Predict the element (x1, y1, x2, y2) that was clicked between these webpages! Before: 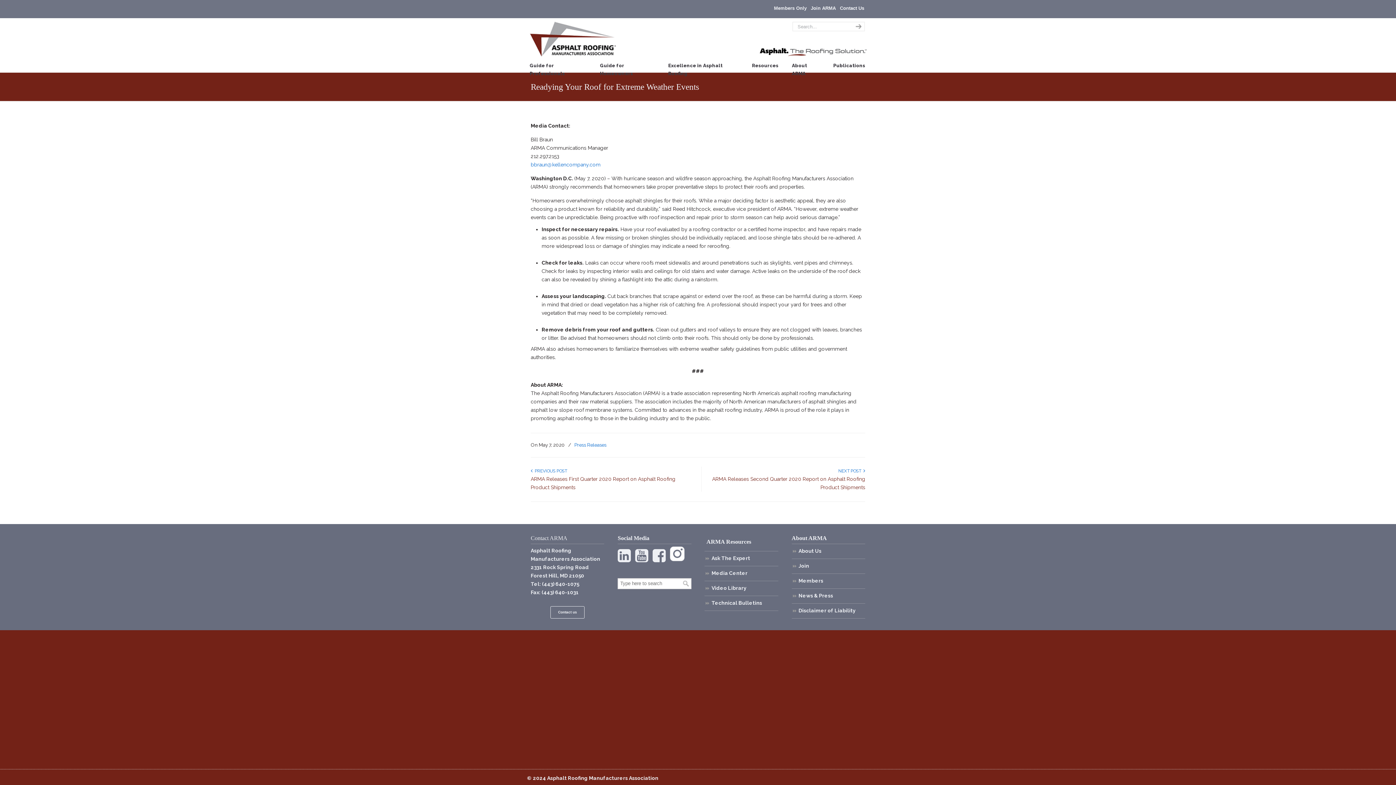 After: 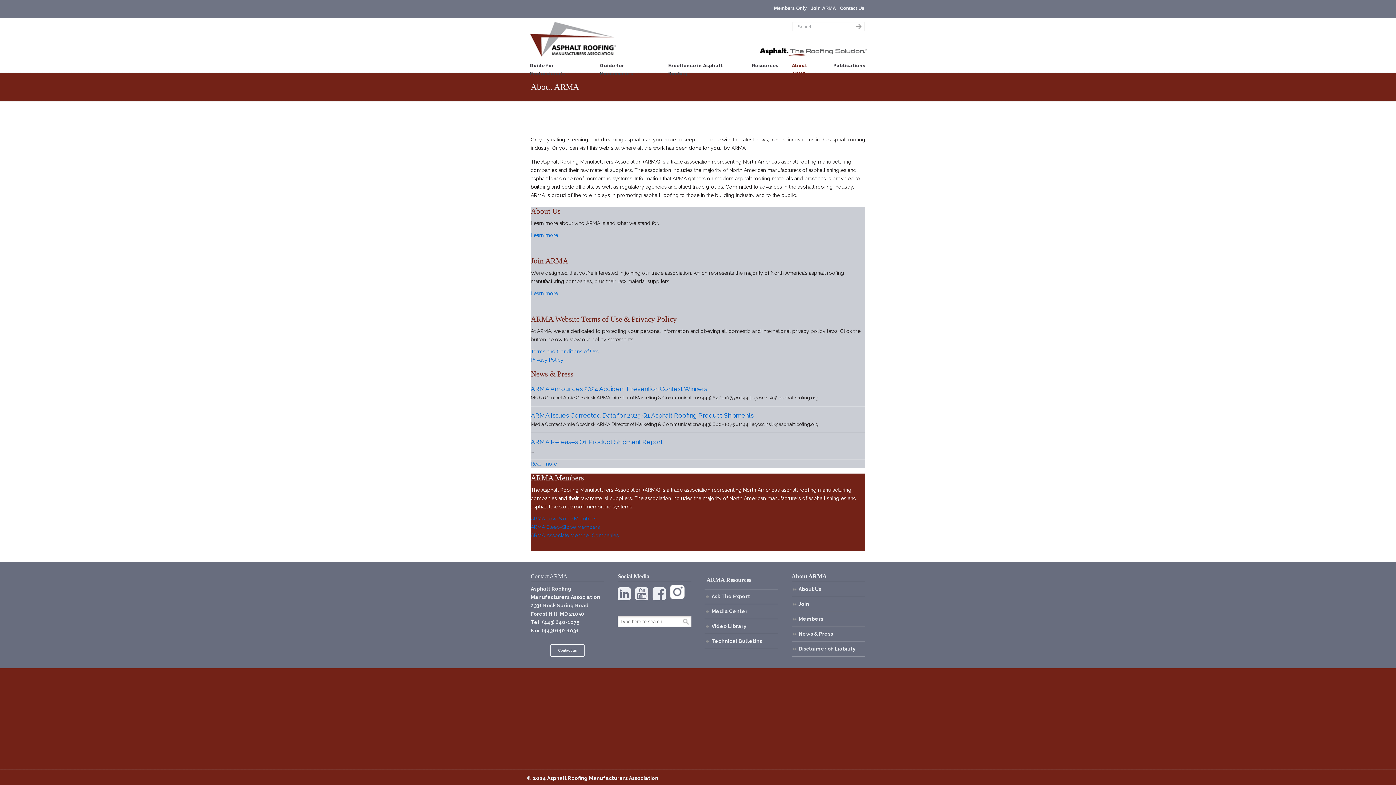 Action: label: About ARMA bbox: (784, 58, 827, 81)